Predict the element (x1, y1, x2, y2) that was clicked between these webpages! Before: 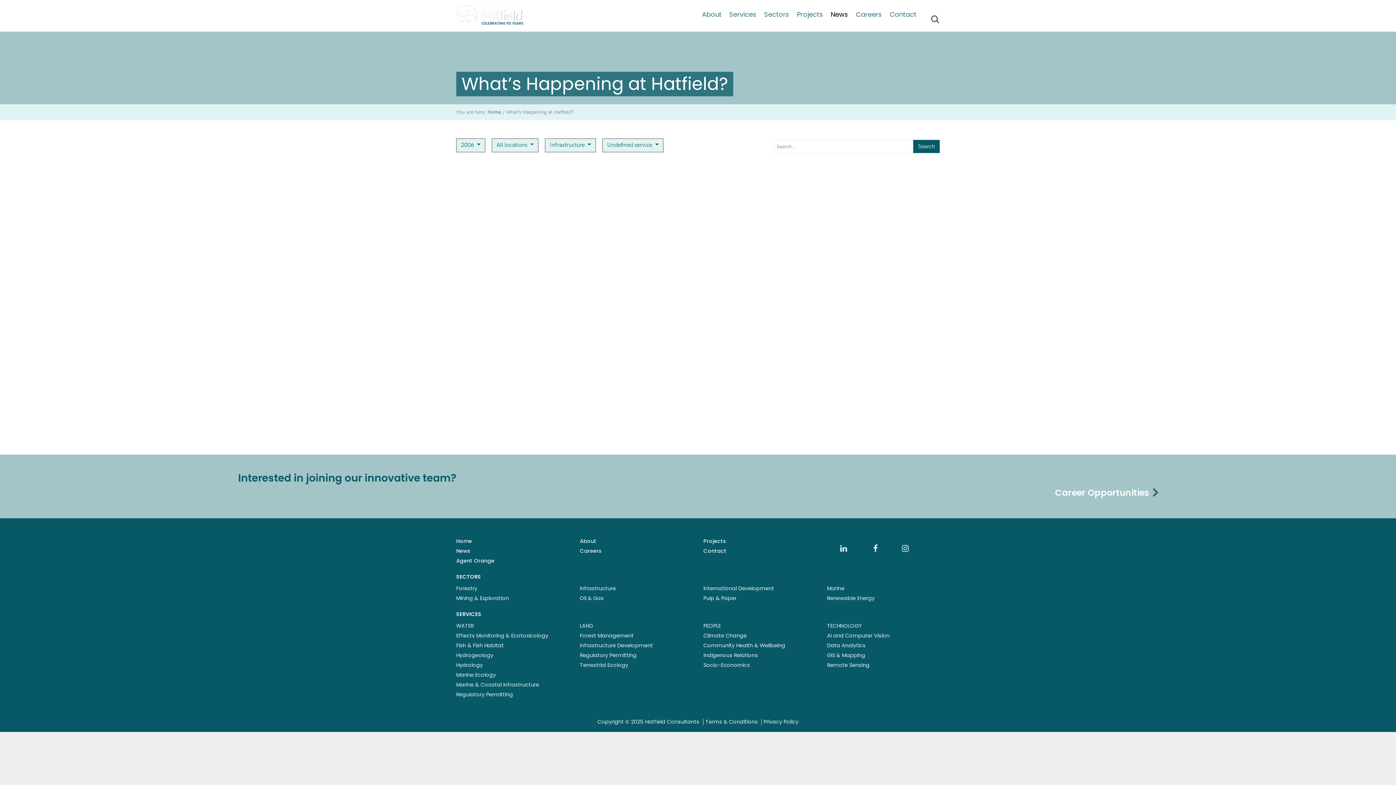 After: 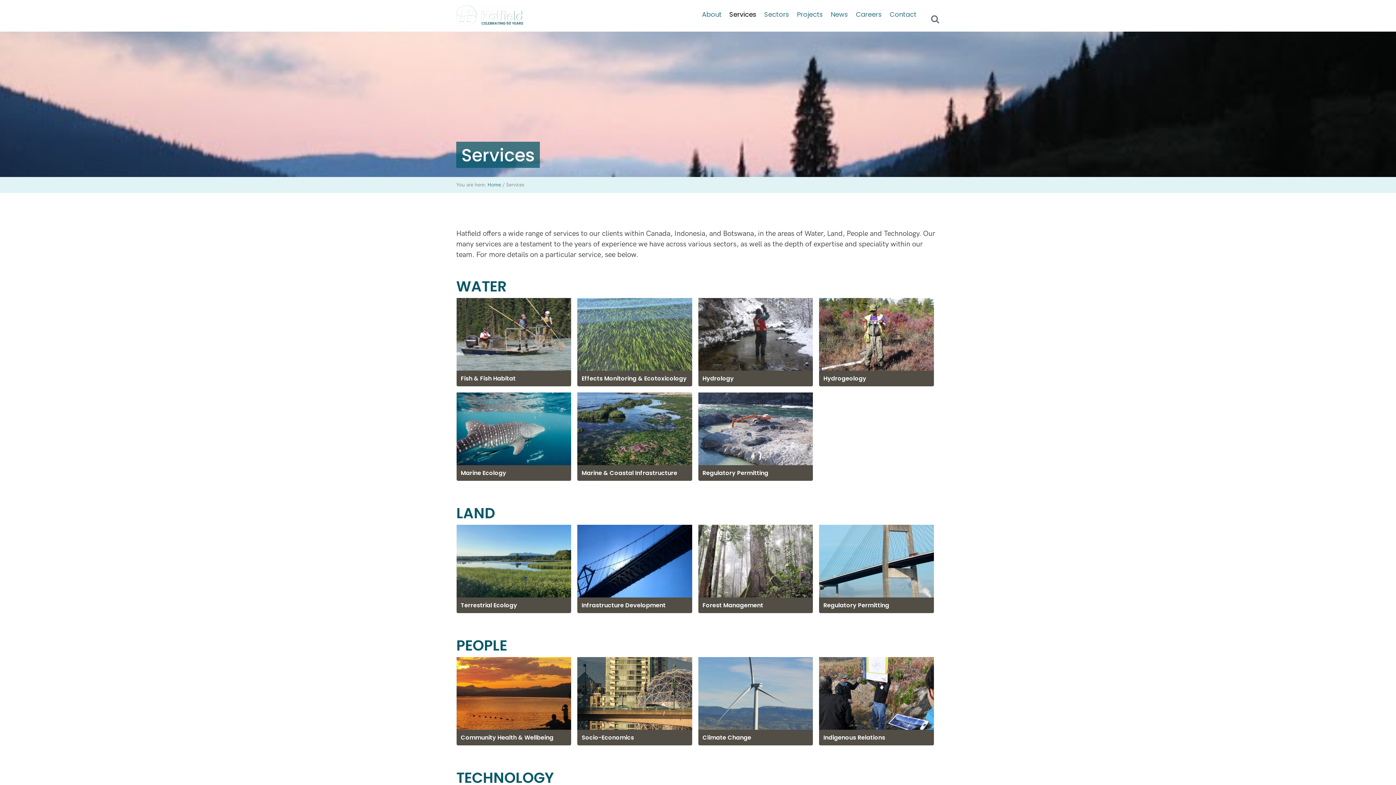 Action: label: Services bbox: (729, 3, 756, 25)